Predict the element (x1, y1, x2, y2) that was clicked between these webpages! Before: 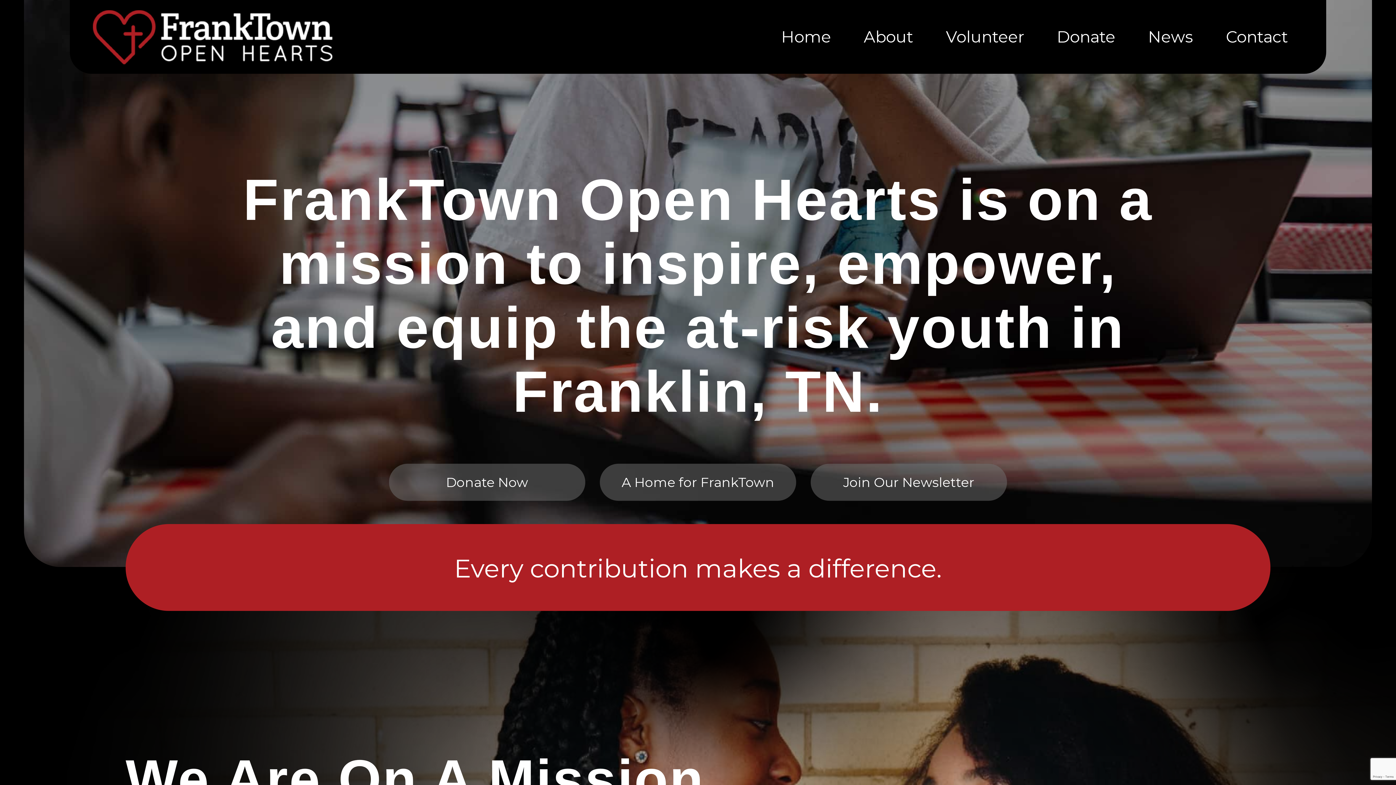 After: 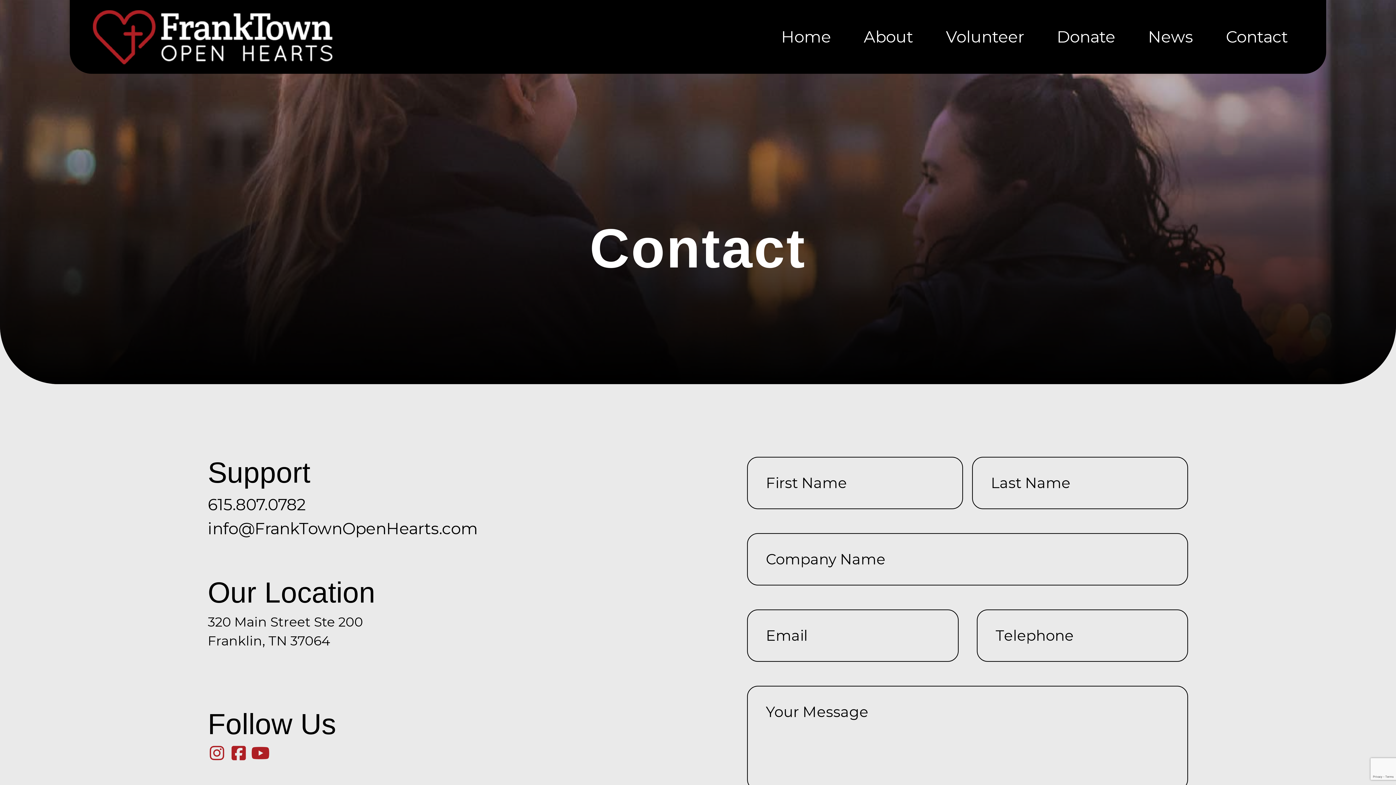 Action: bbox: (1211, 0, 1302, 73) label: Contact